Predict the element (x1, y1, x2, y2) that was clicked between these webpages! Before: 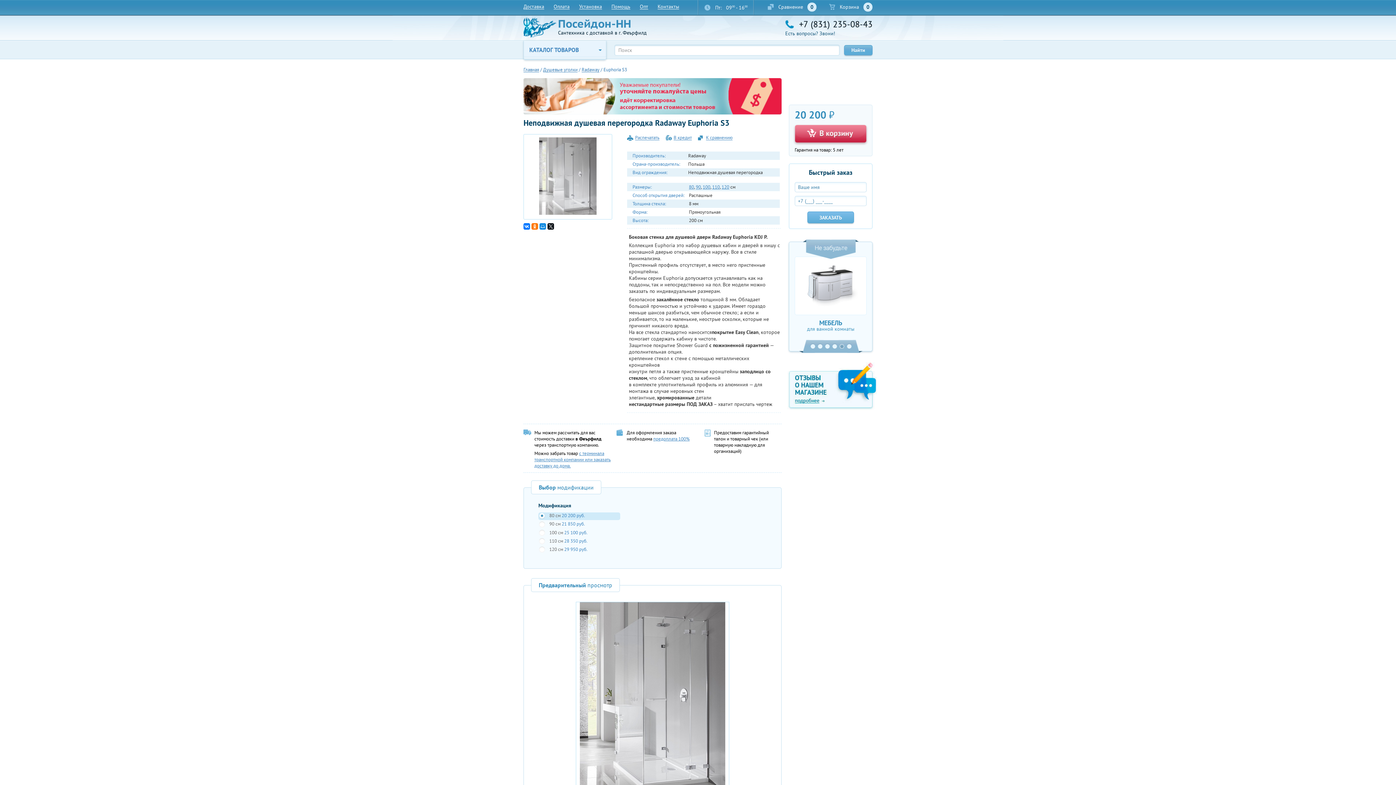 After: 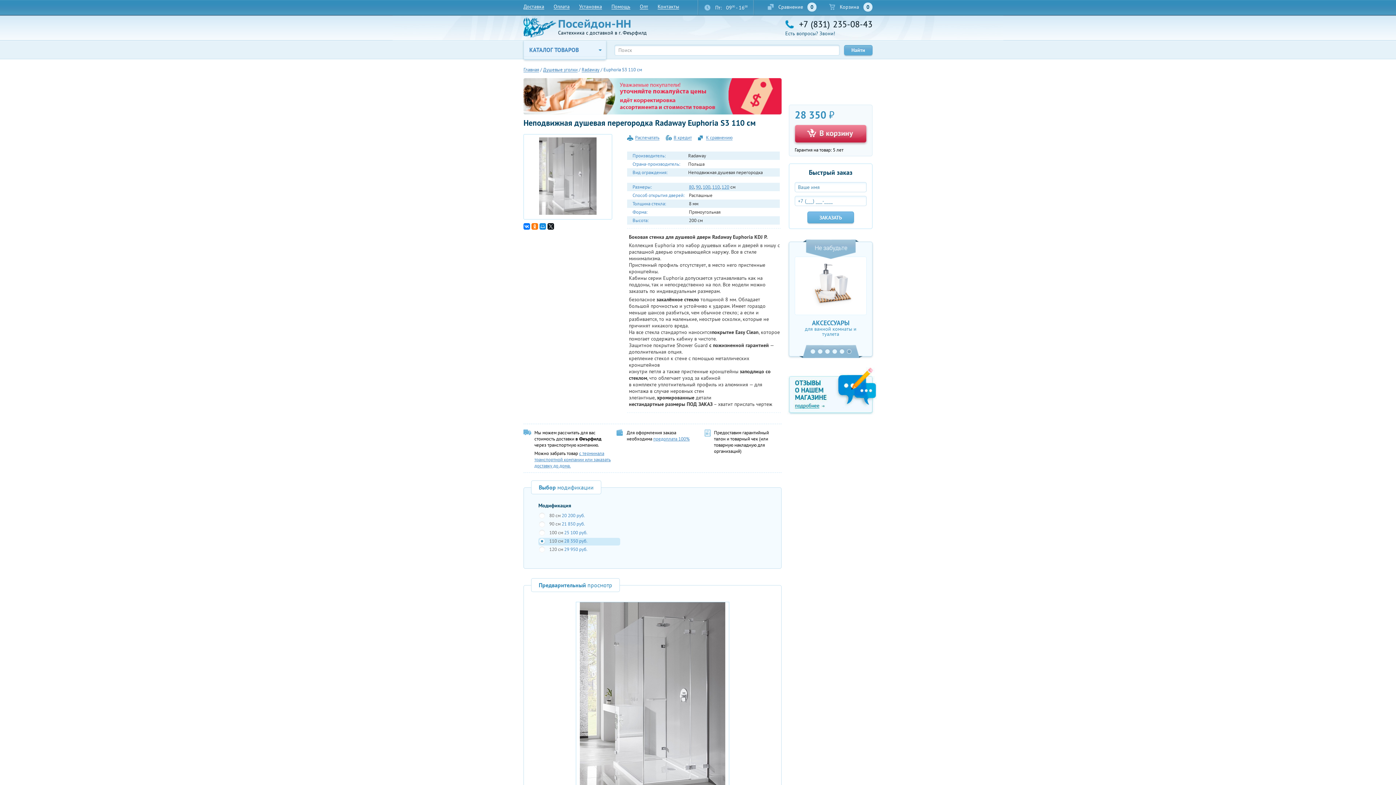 Action: bbox: (712, 184, 720, 190) label: 110